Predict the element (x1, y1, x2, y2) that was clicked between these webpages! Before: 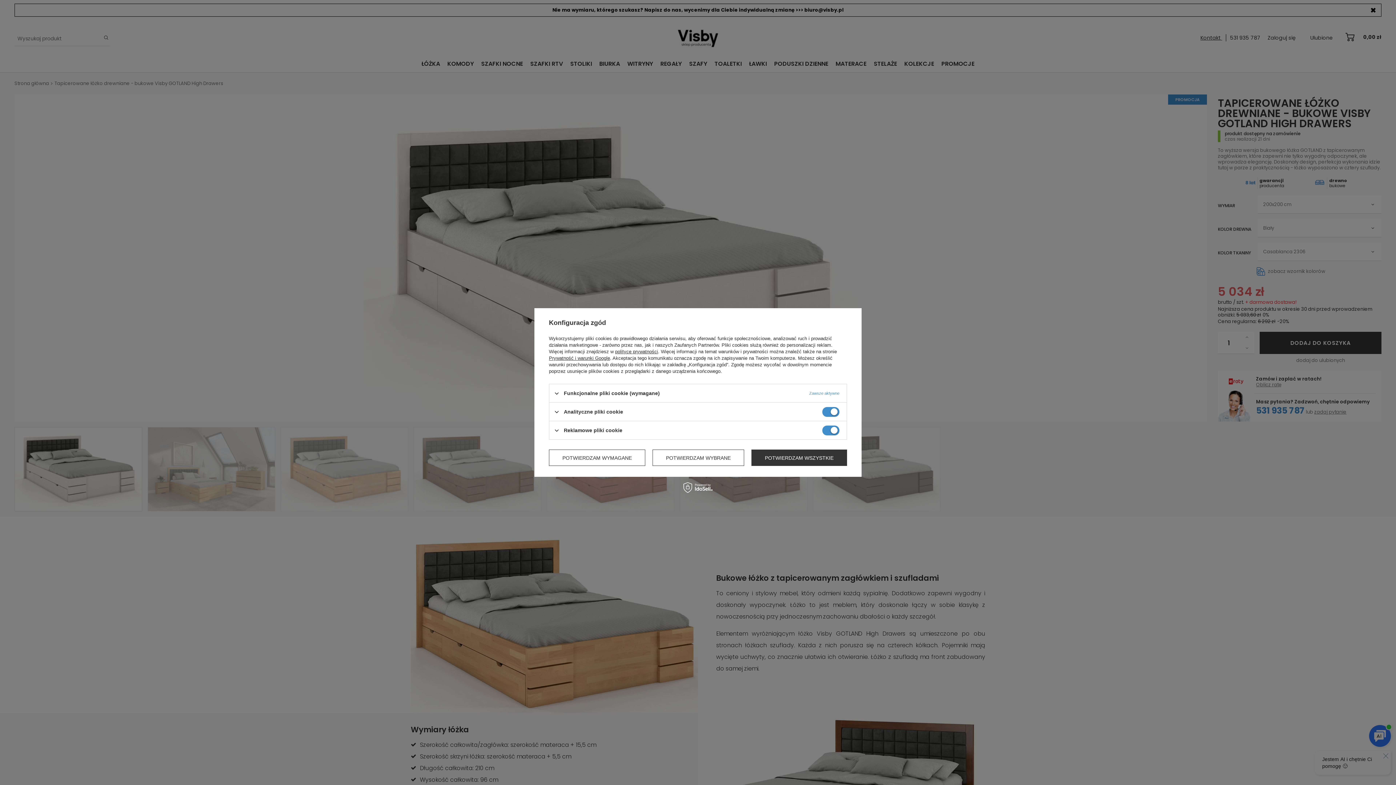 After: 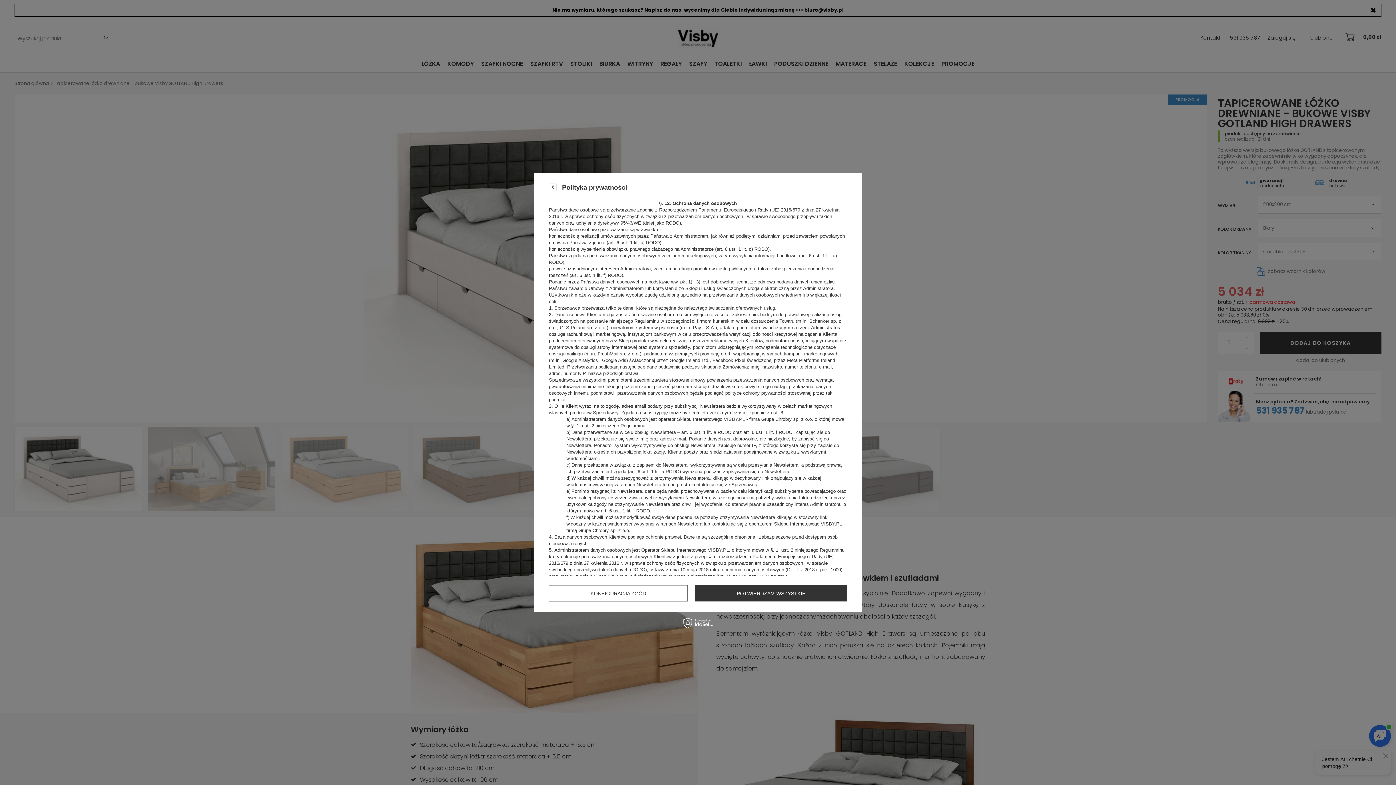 Action: label: polityce prywatności bbox: (615, 349, 658, 354)